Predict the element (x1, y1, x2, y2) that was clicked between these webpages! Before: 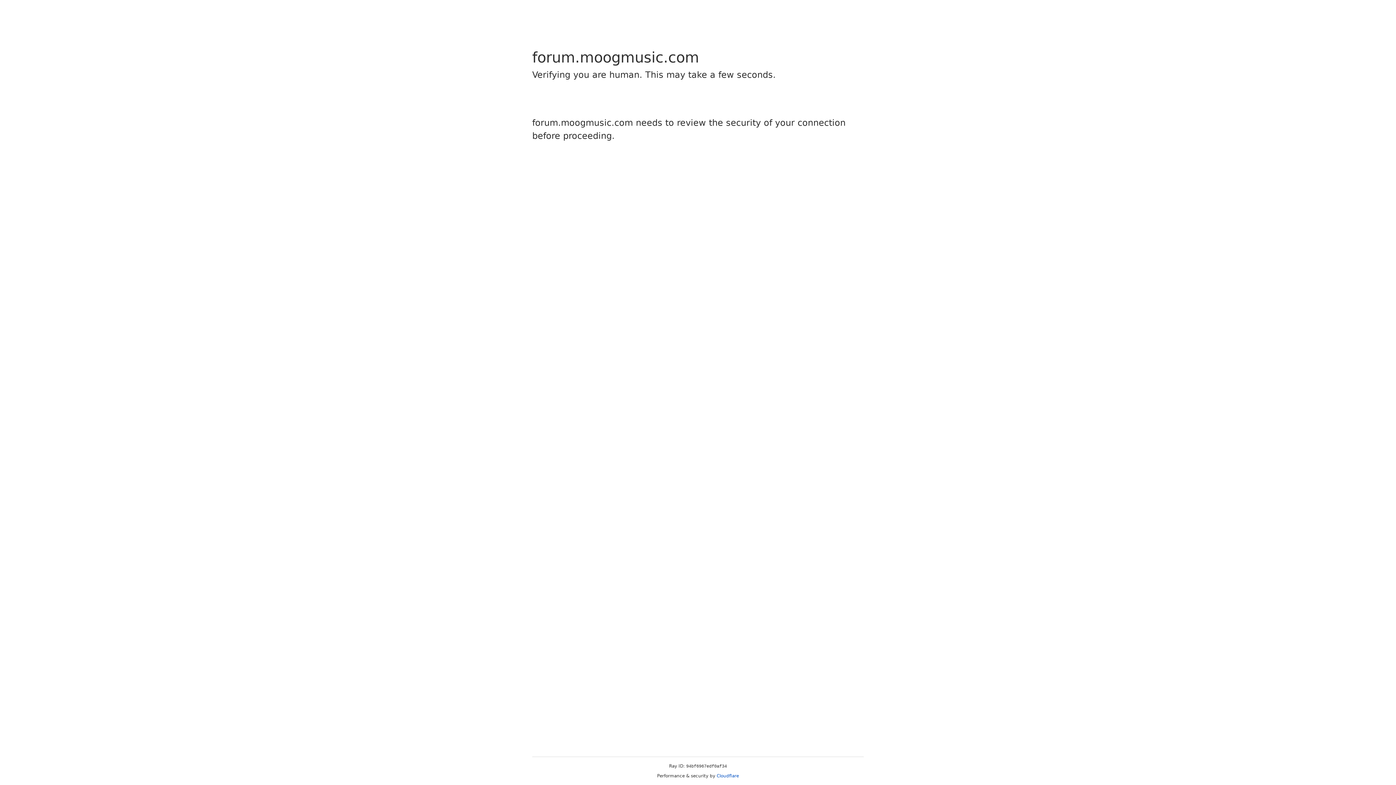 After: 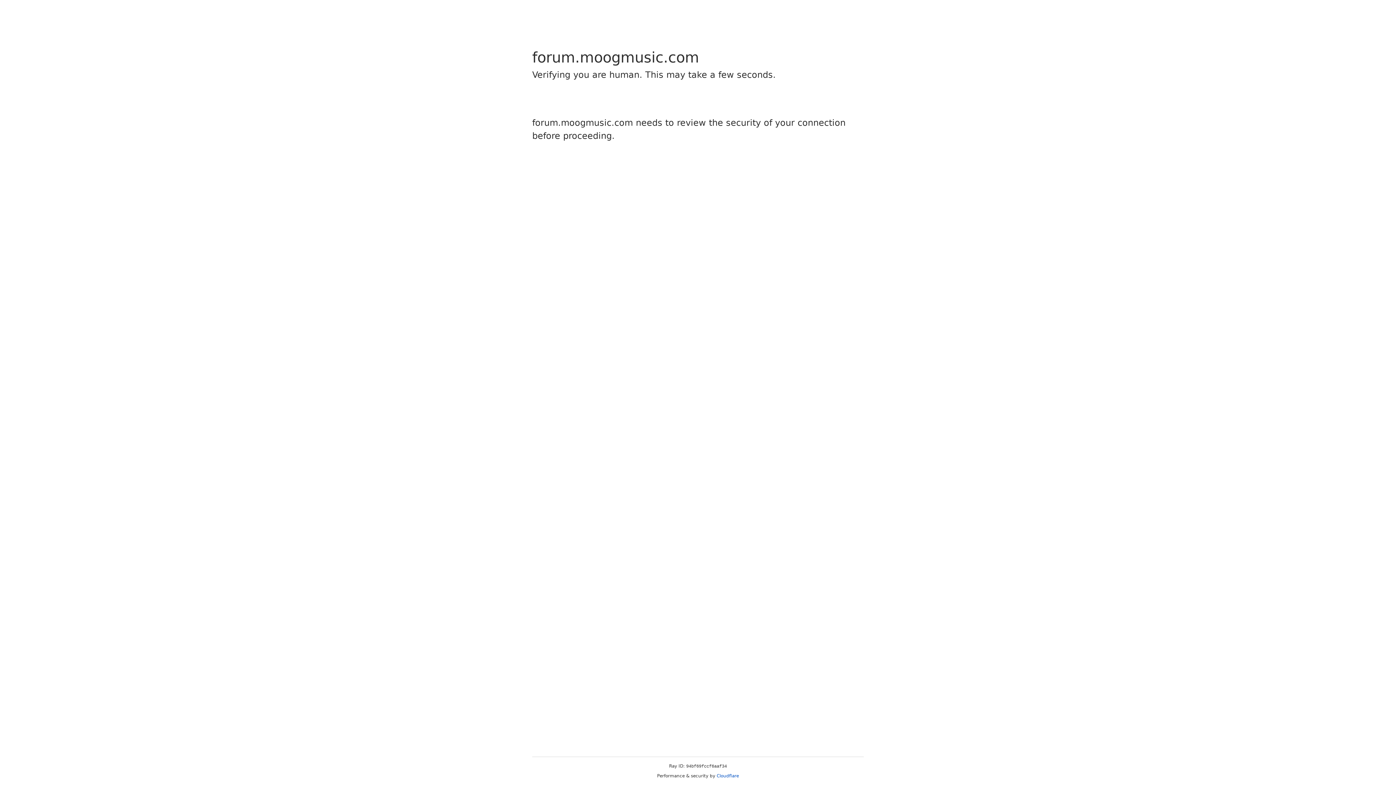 Action: label: Cloudflare bbox: (716, 773, 739, 778)